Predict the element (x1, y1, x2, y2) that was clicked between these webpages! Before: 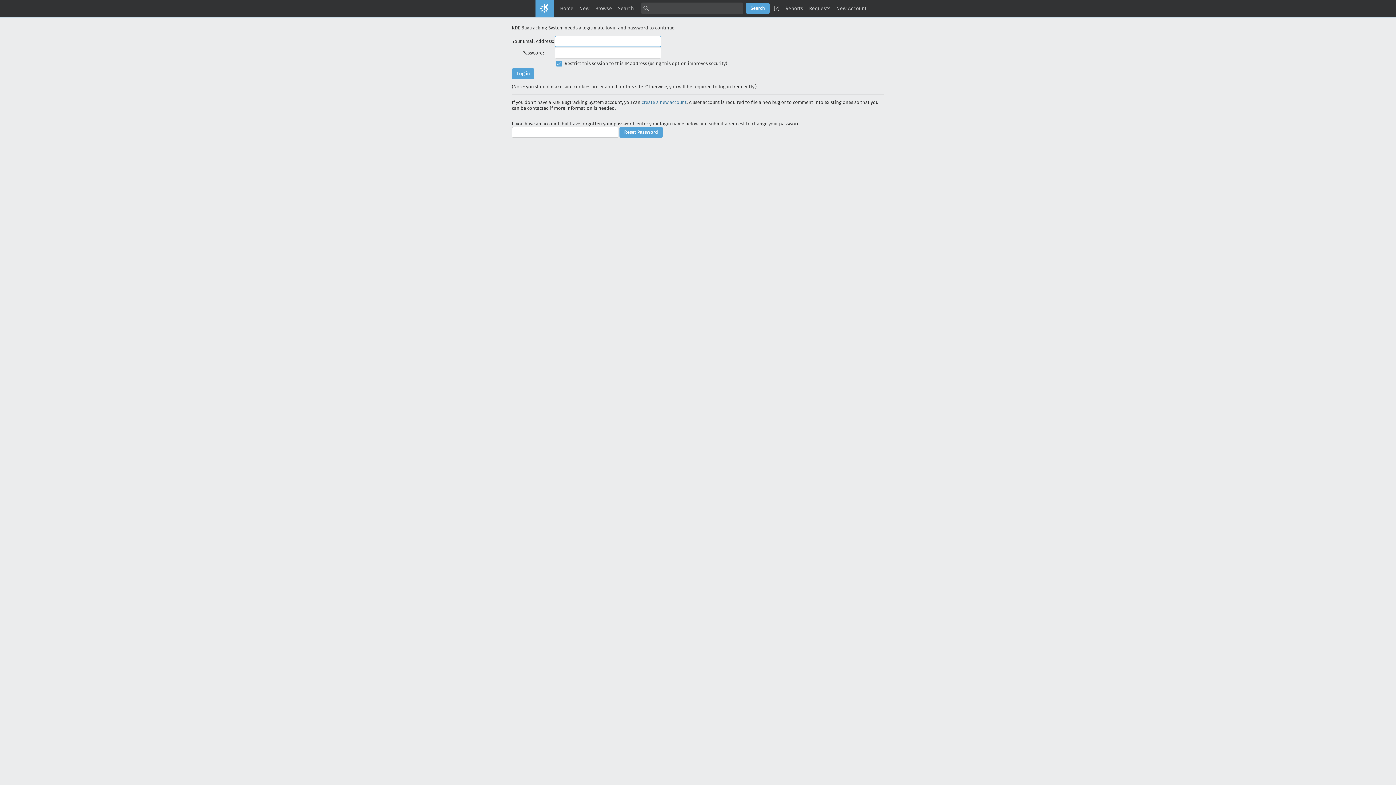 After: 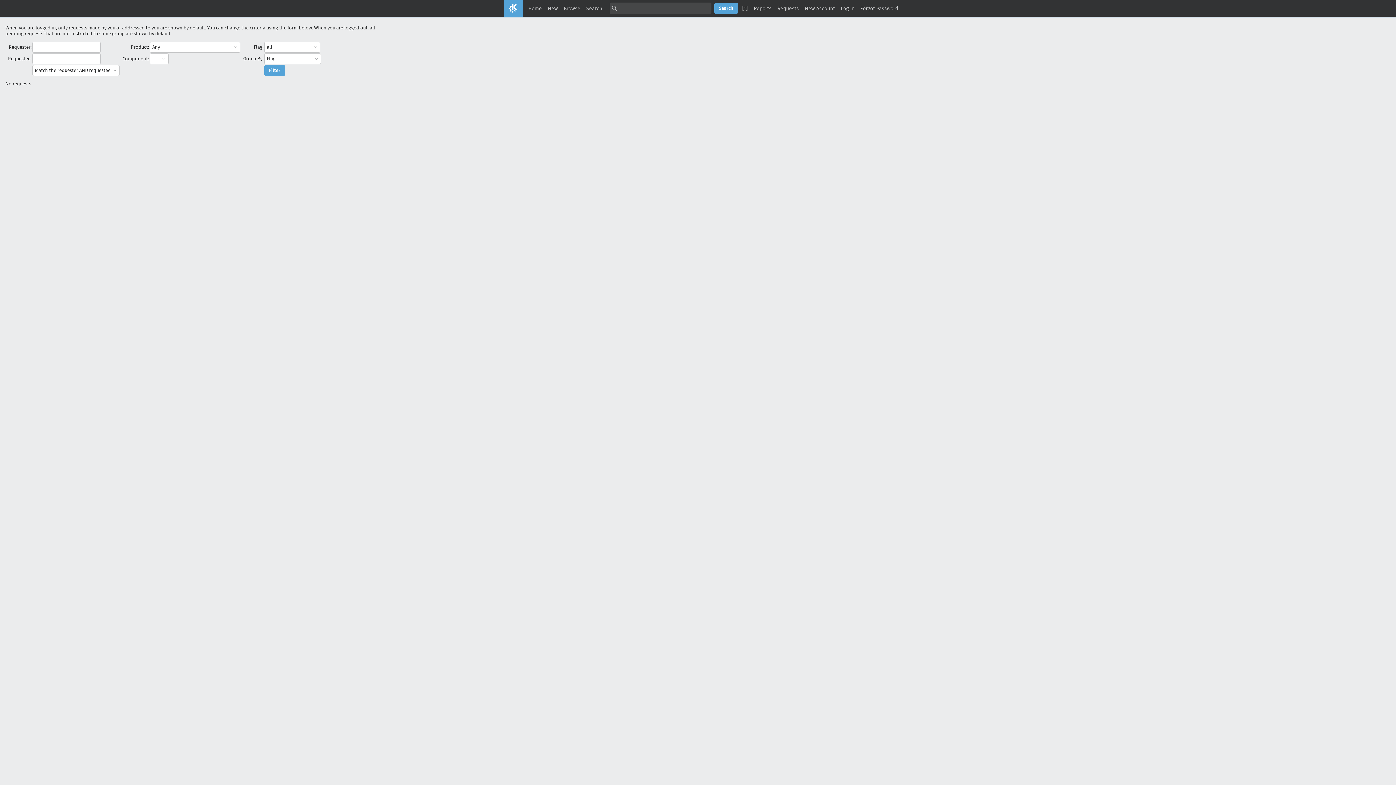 Action: bbox: (806, 2, 833, 14) label: Requests